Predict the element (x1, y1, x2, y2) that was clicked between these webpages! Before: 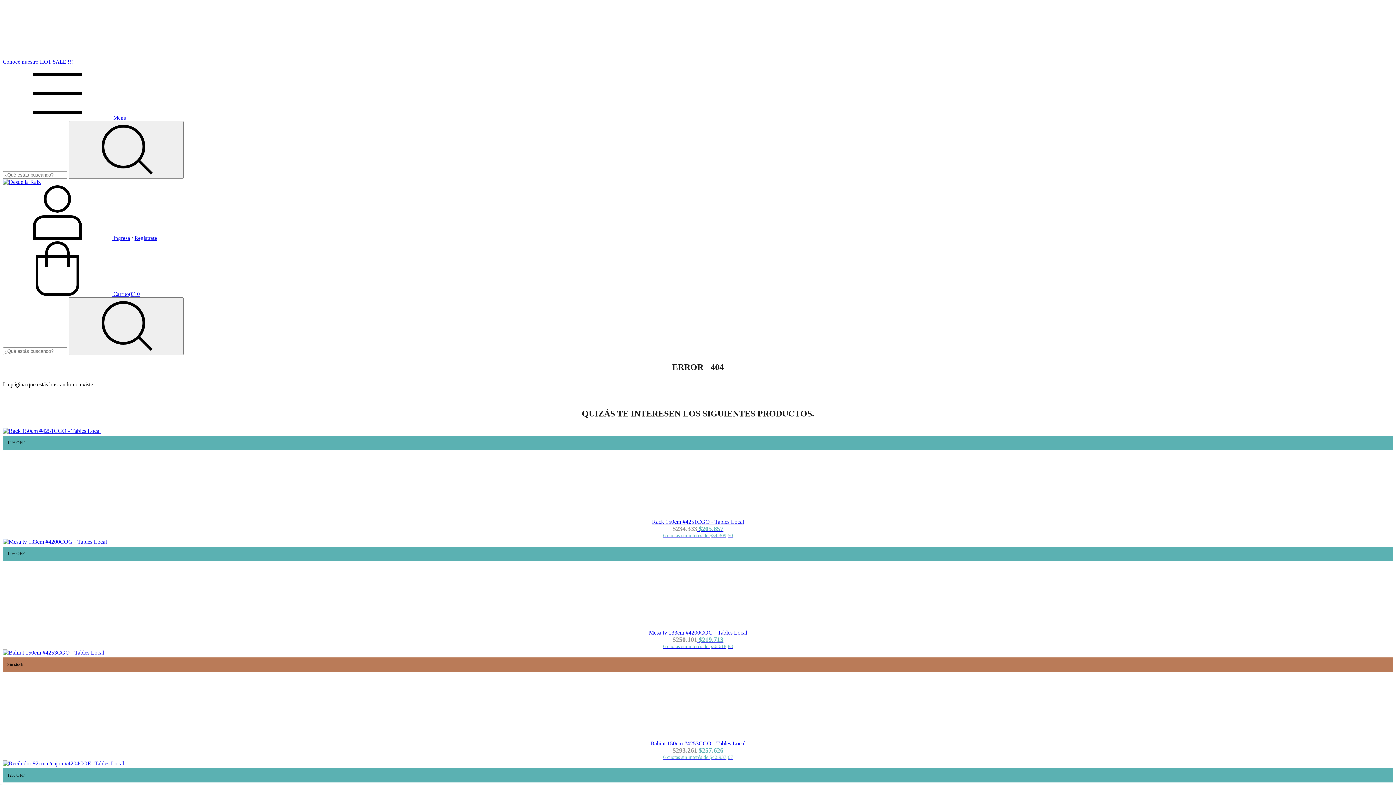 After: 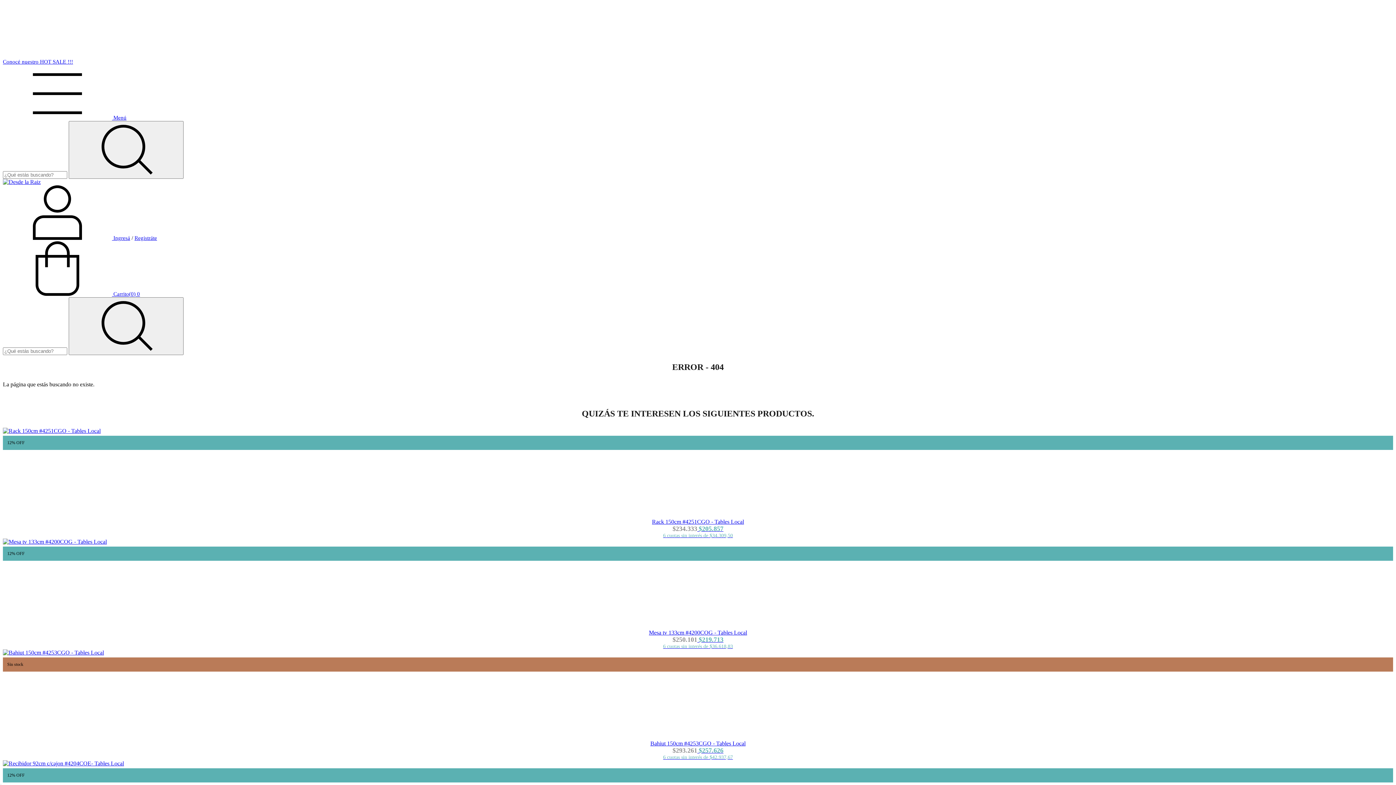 Action: label: Menú bbox: (2, 114, 126, 120)